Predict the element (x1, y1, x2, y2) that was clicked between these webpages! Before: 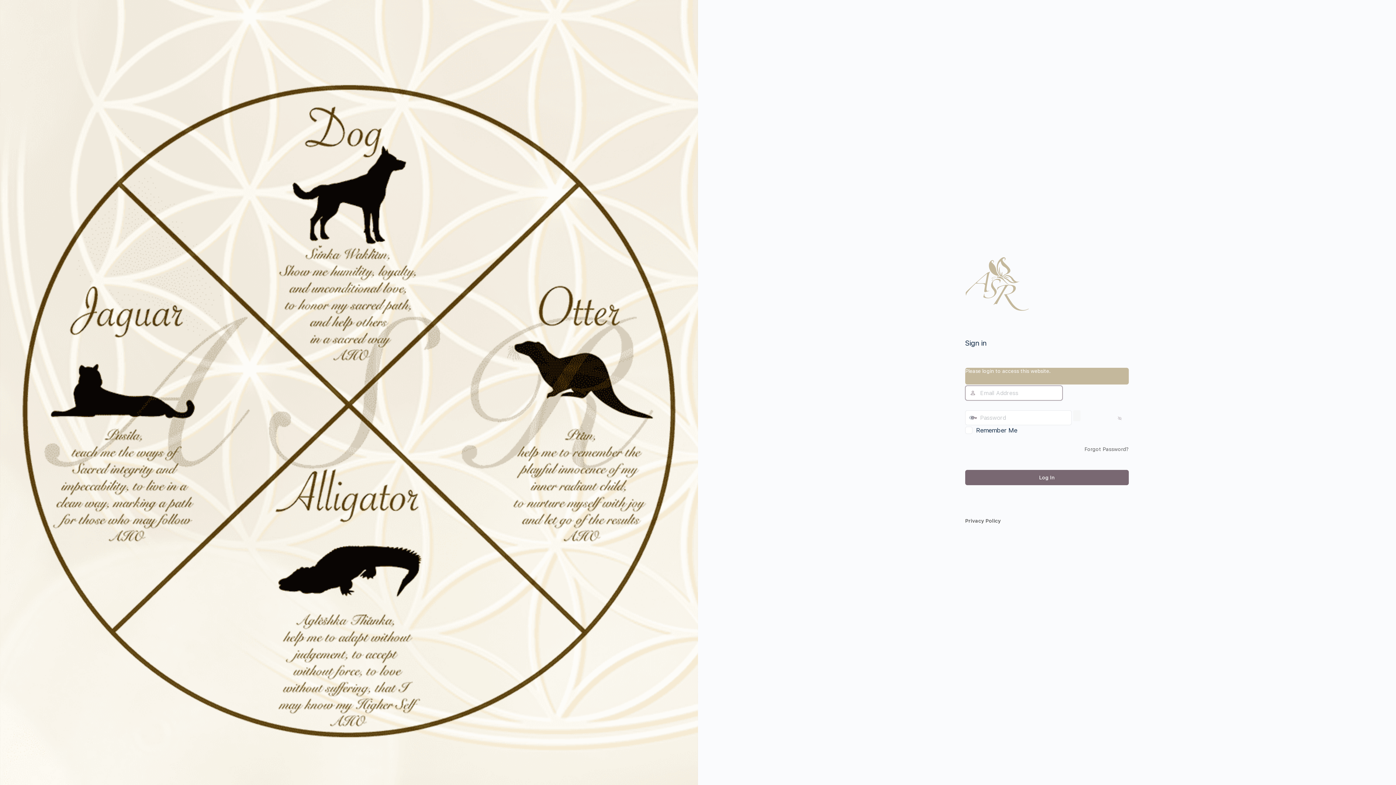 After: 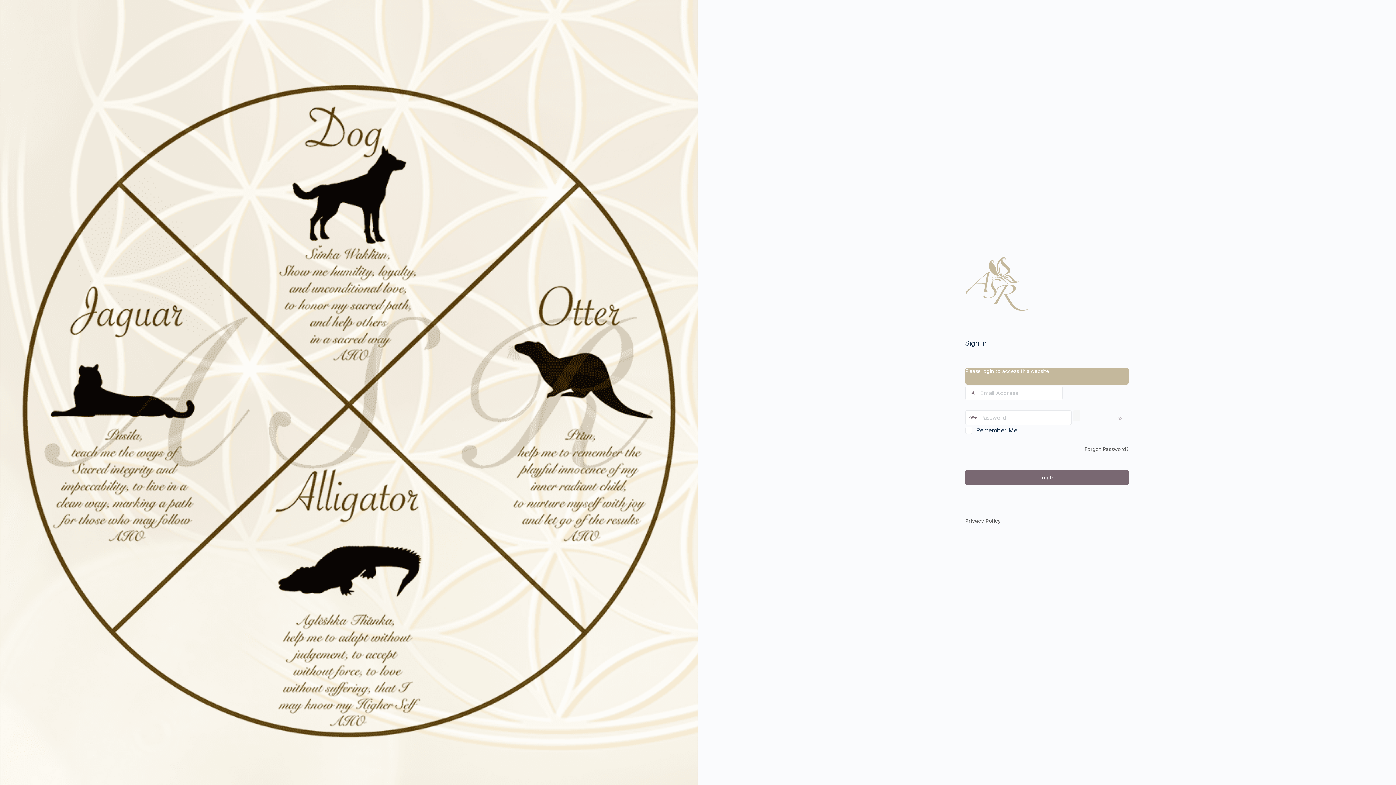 Action: bbox: (1073, 410, 1080, 421) label: Show password